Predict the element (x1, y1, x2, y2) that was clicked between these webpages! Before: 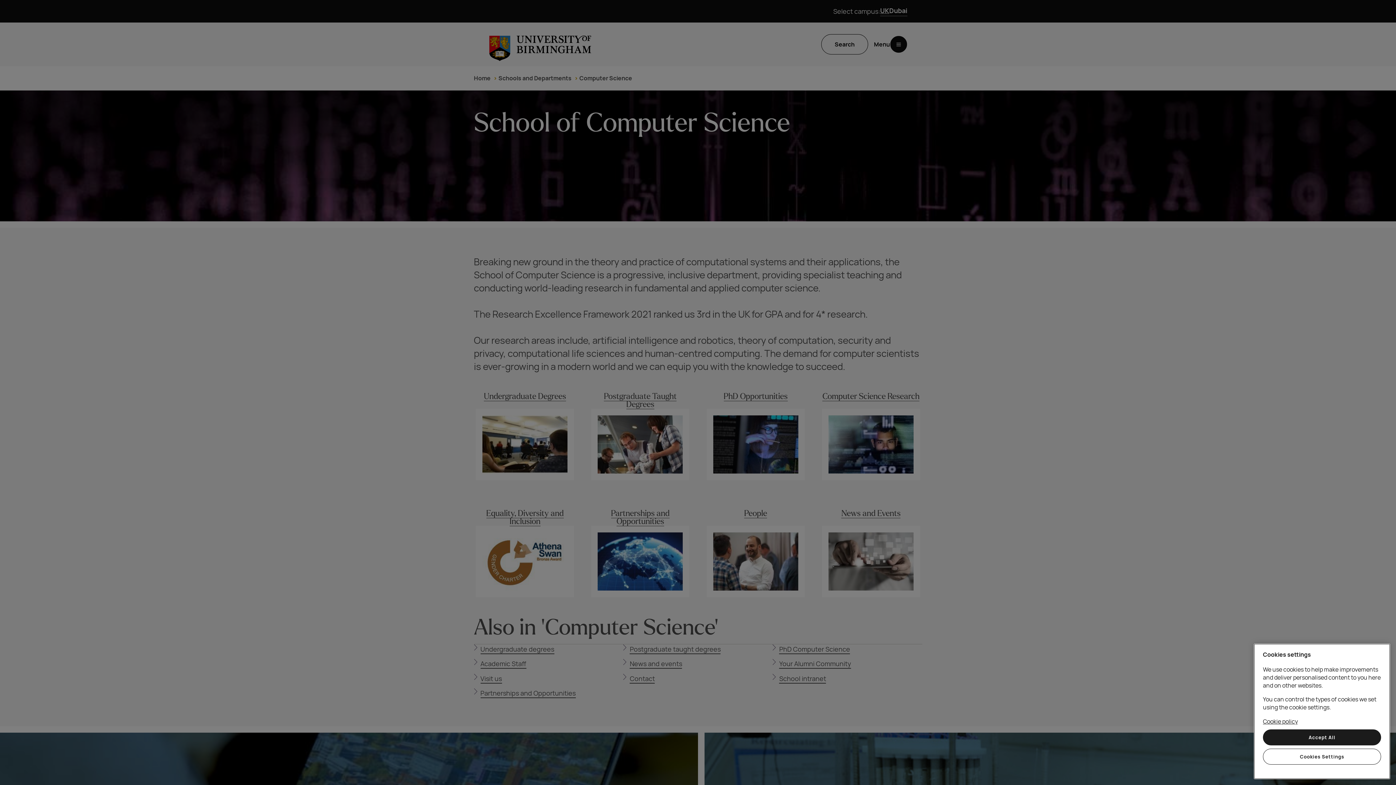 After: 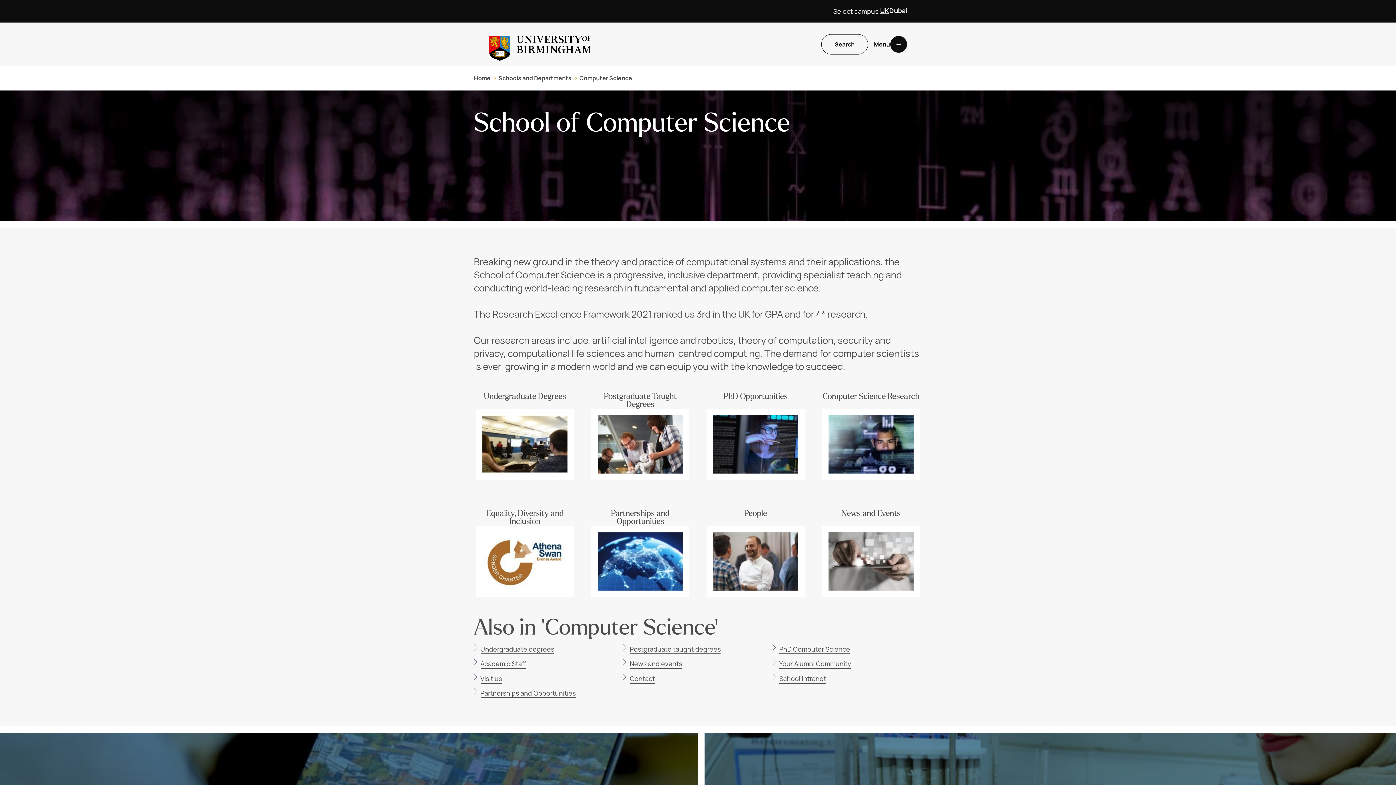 Action: label: Accept All bbox: (1263, 729, 1381, 745)